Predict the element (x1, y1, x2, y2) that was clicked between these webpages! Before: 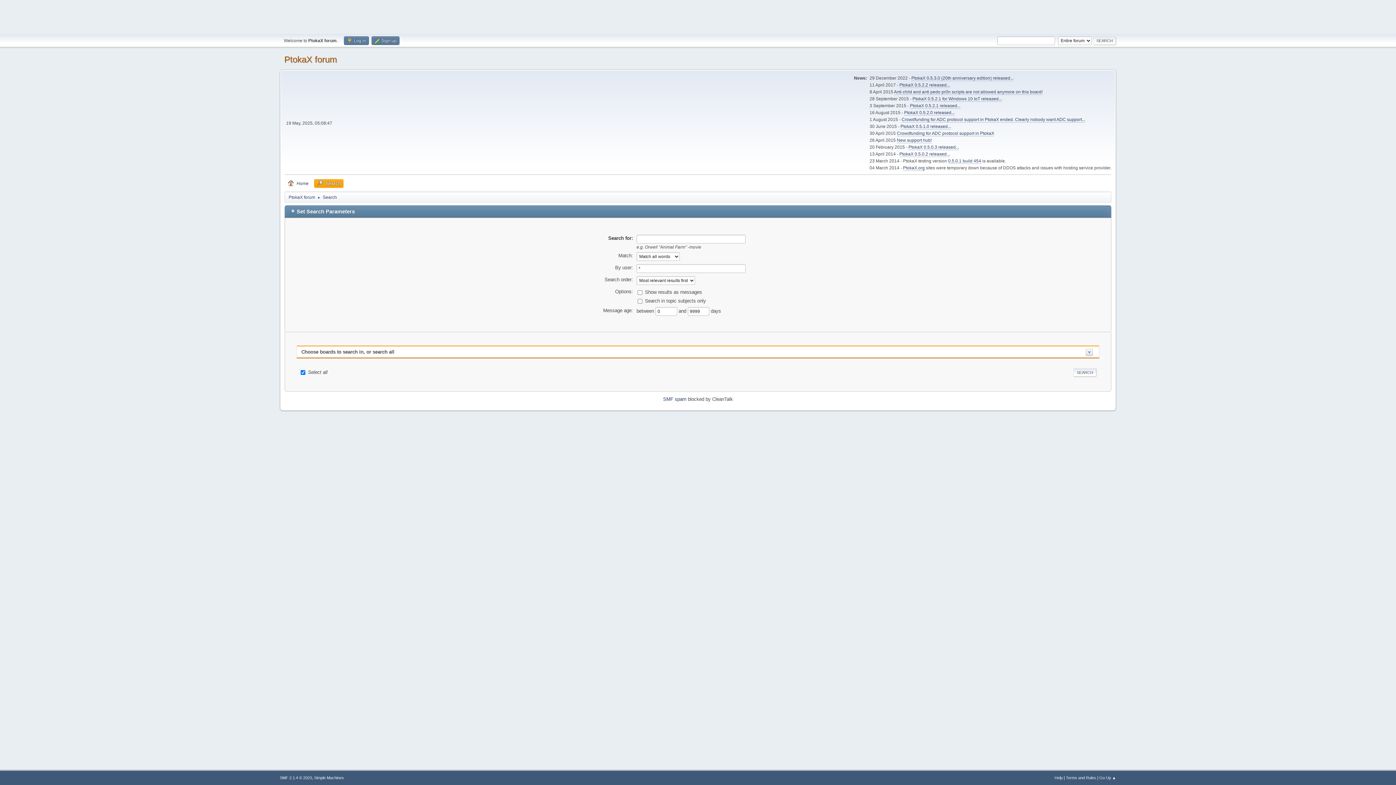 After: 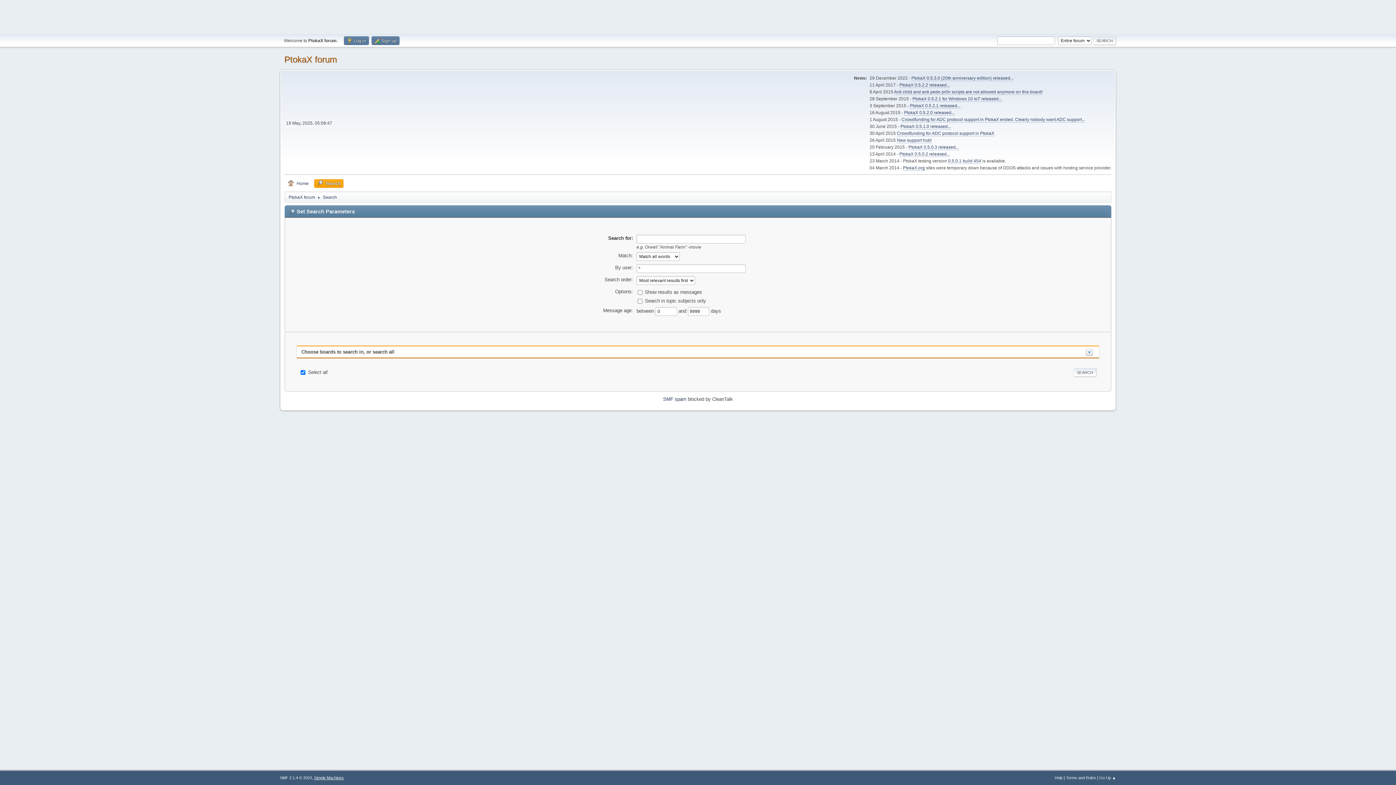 Action: bbox: (314, 776, 344, 780) label: Simple Machines